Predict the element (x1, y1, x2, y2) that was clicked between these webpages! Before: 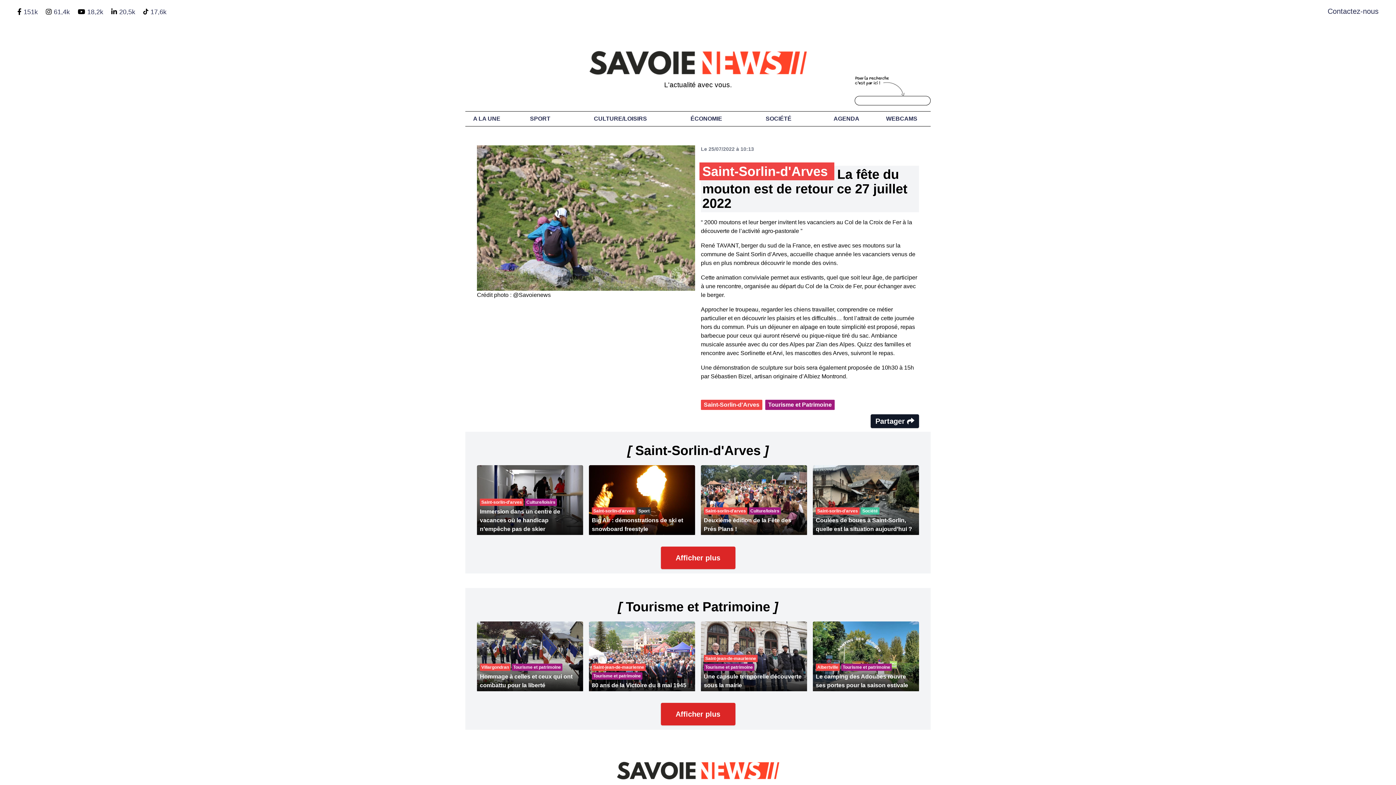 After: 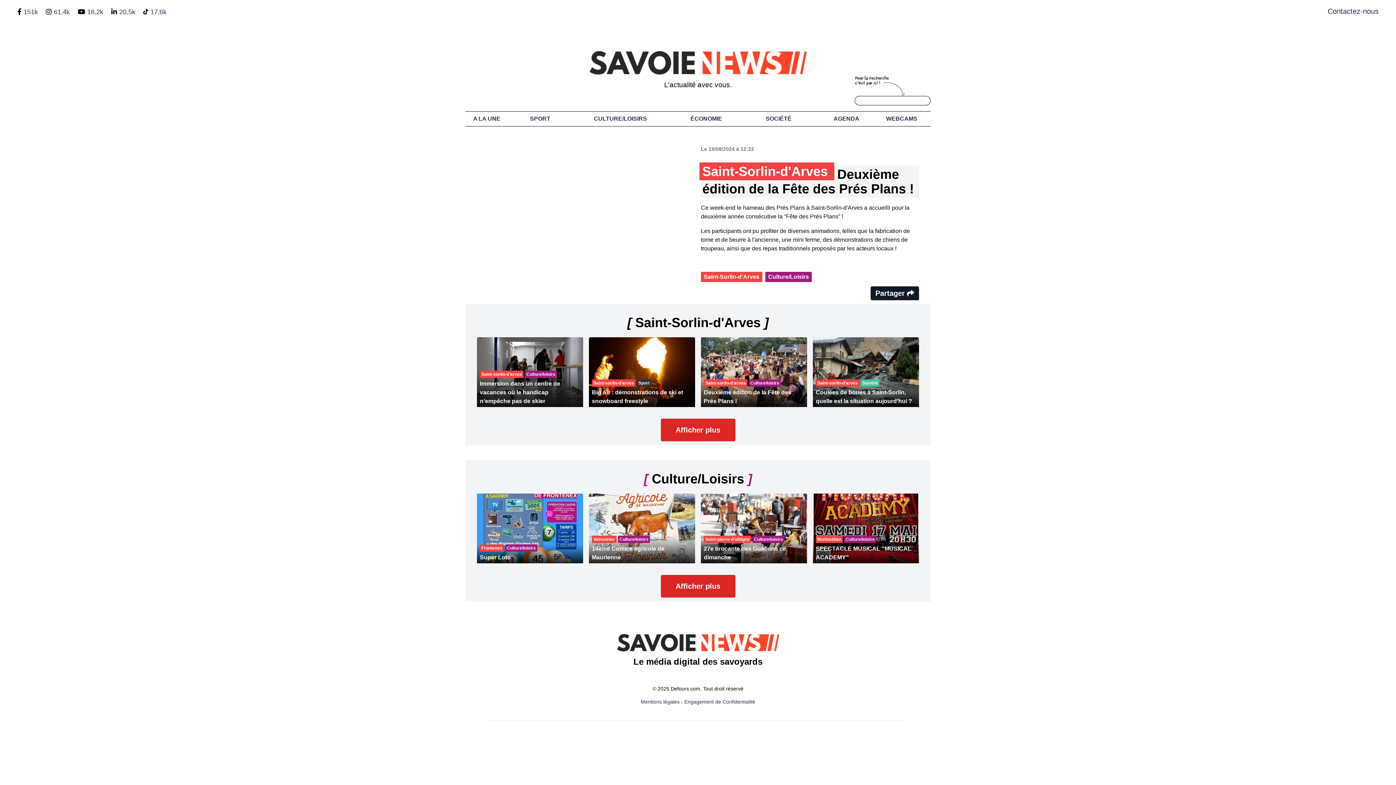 Action: label: Saint-sorlin-d'arves
Culture/loisirs

Deuxième édition de la Fête des Prés Plans ! bbox: (701, 465, 807, 535)